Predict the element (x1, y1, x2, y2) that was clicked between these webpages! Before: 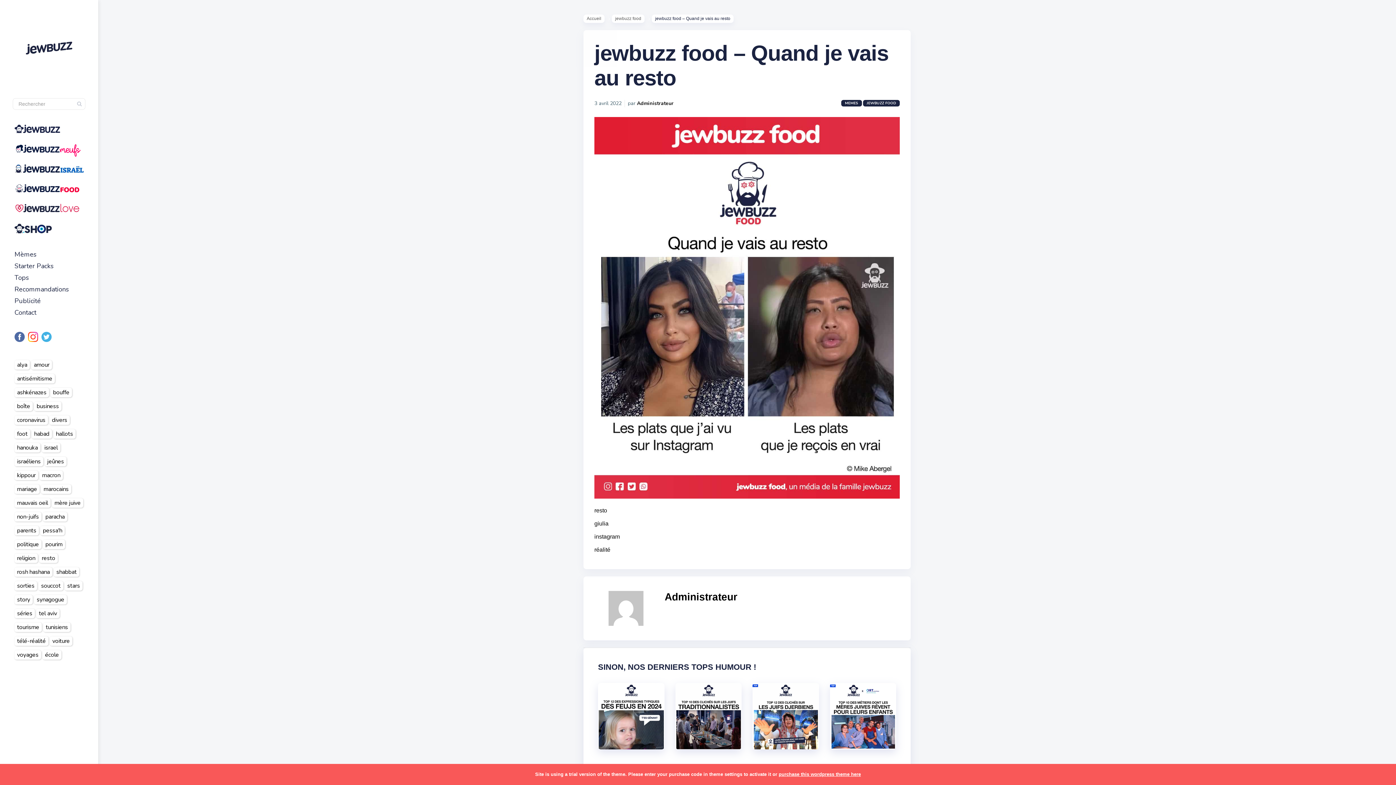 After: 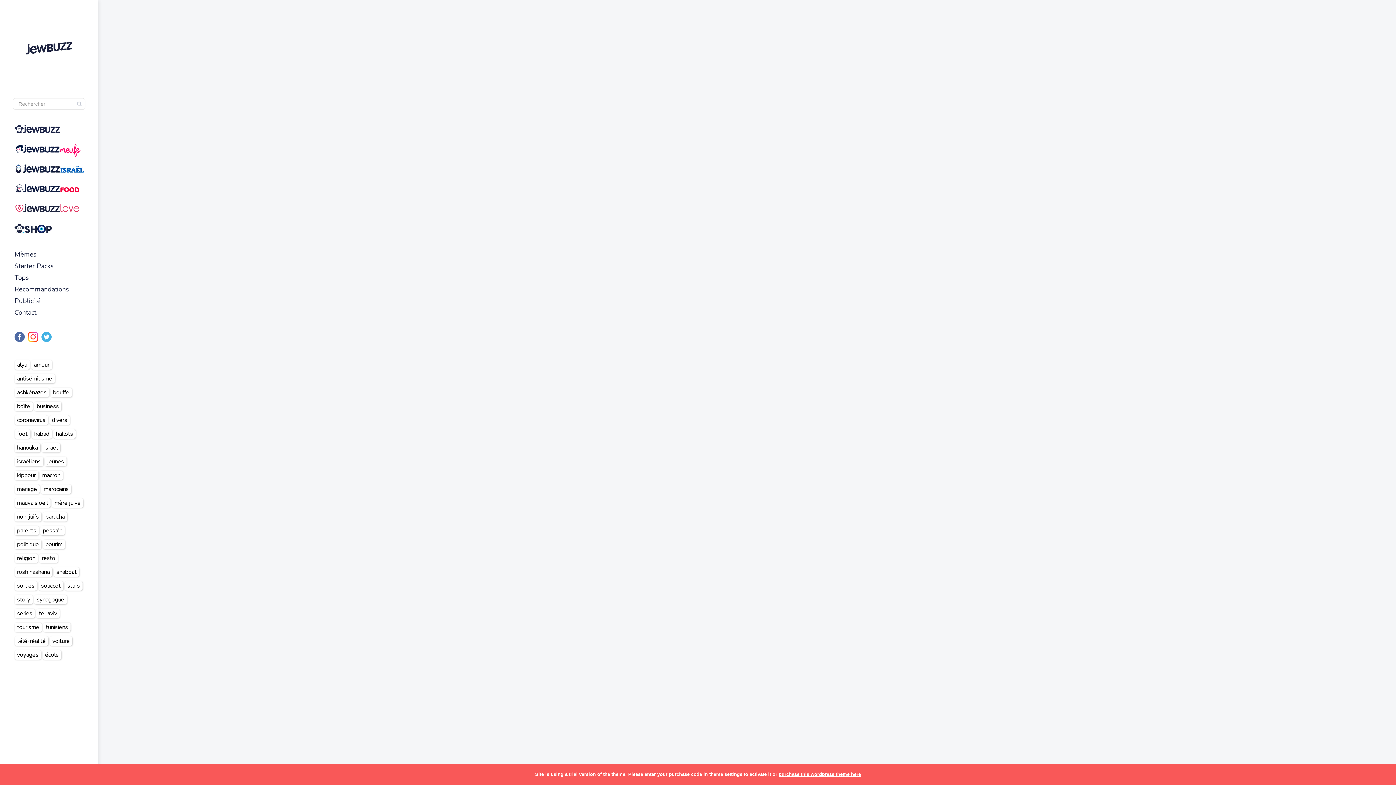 Action: bbox: (14, 14, 83, 83)